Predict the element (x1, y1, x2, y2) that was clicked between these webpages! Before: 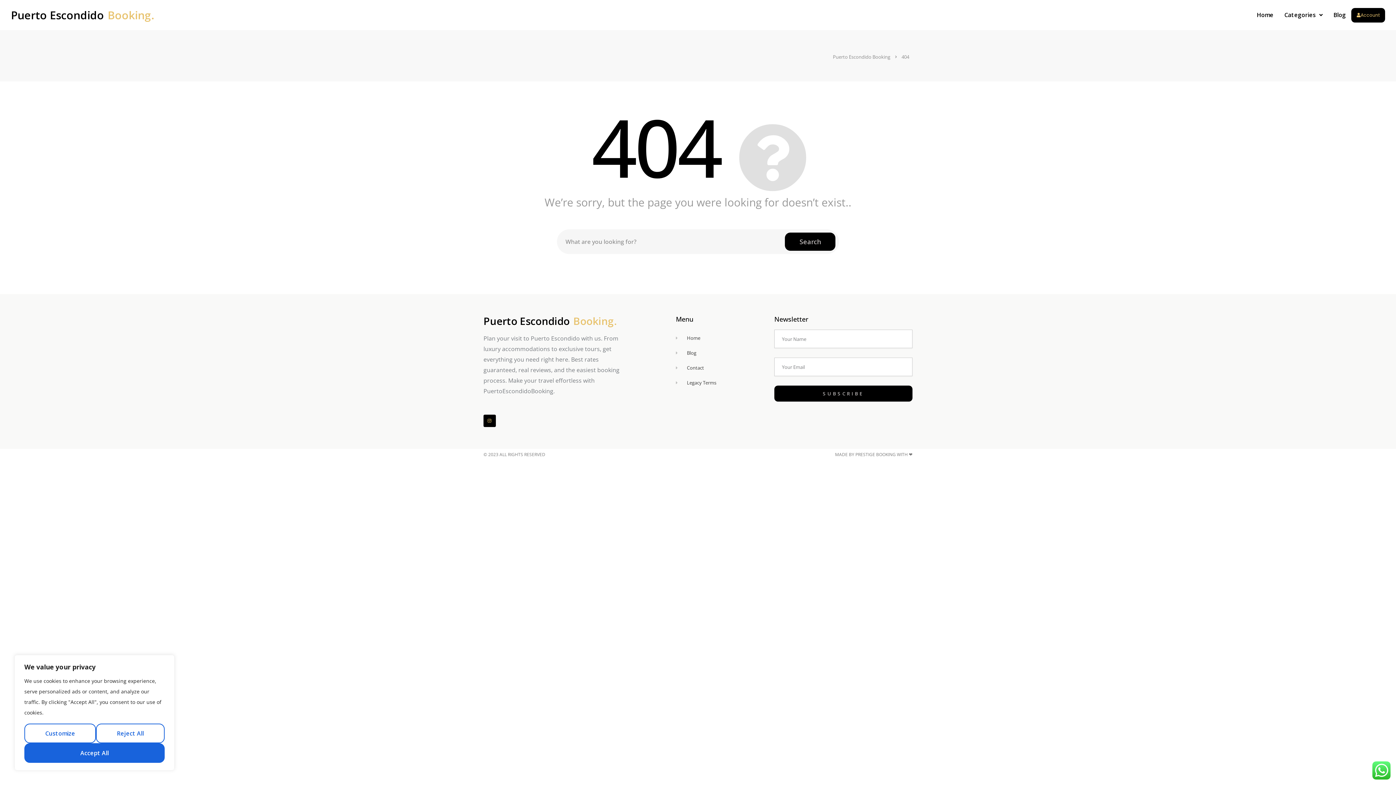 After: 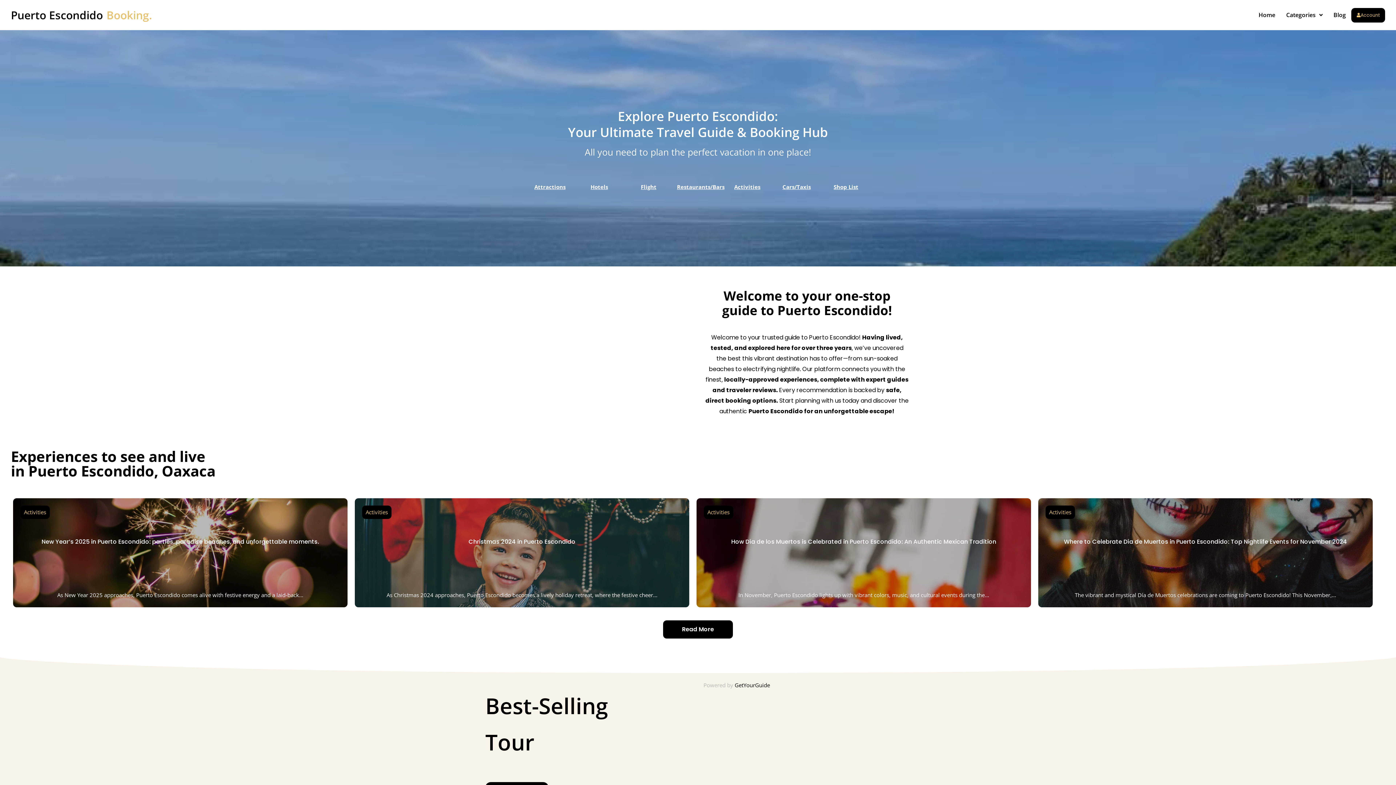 Action: label: Home bbox: (1251, 7, 1279, 22)